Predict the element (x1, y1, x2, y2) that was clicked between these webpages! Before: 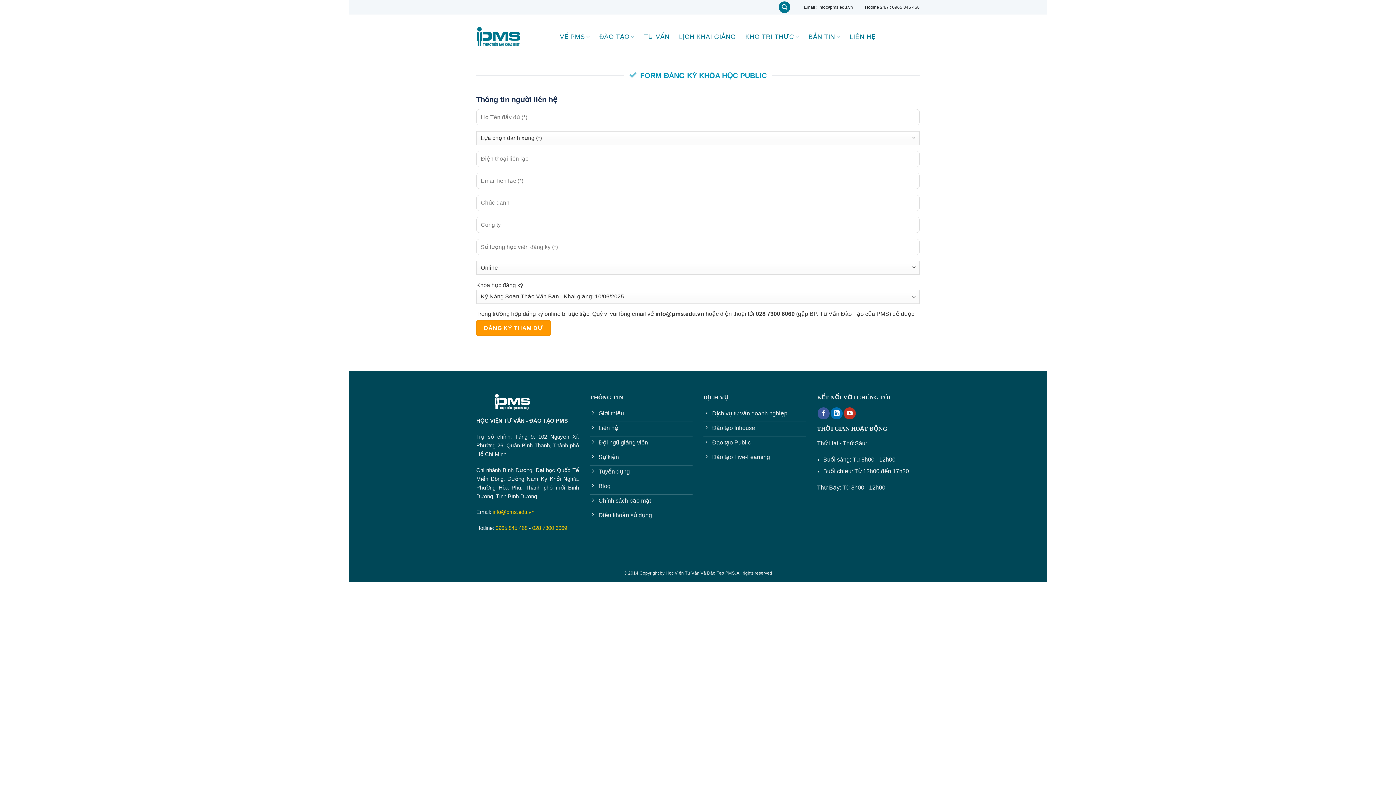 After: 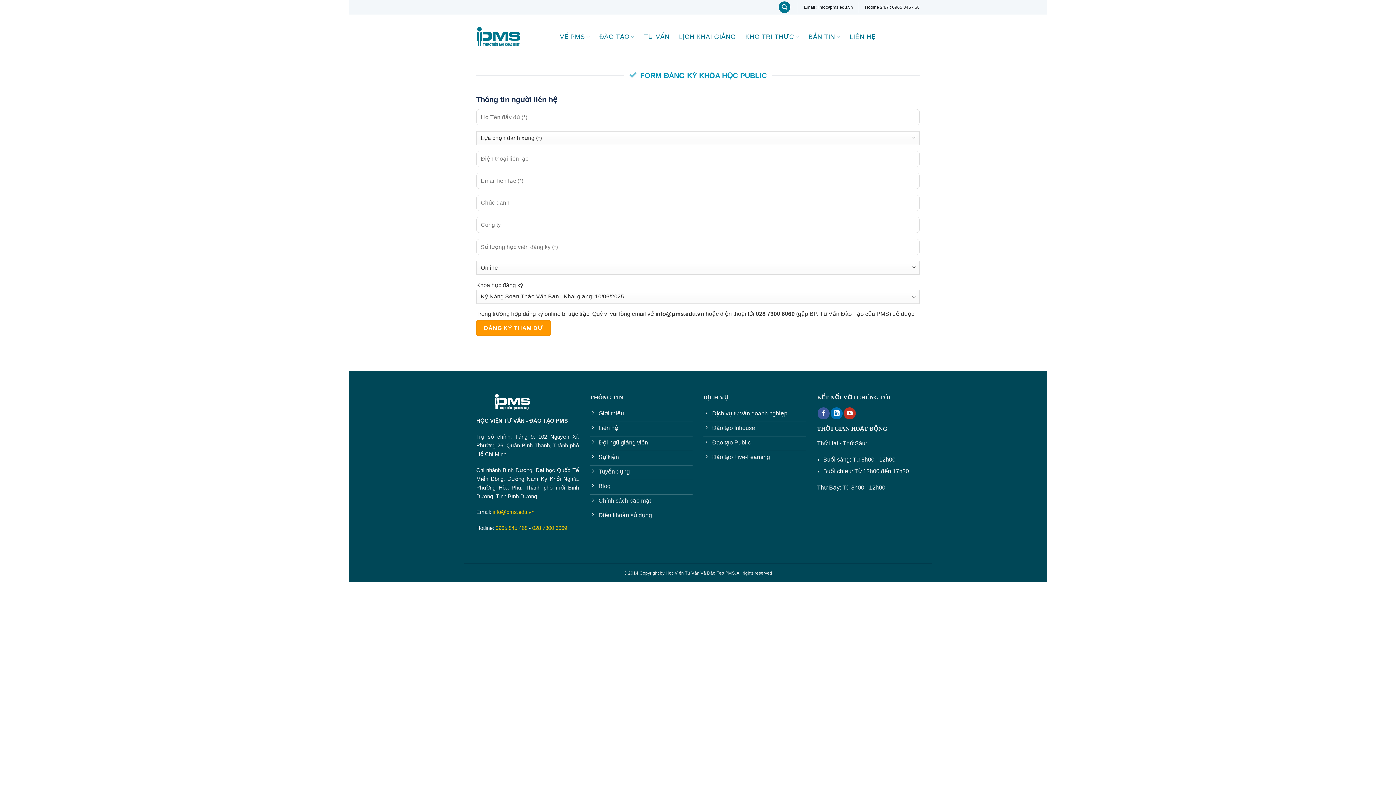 Action: bbox: (590, 494, 692, 509) label: Chính sách bảo mật